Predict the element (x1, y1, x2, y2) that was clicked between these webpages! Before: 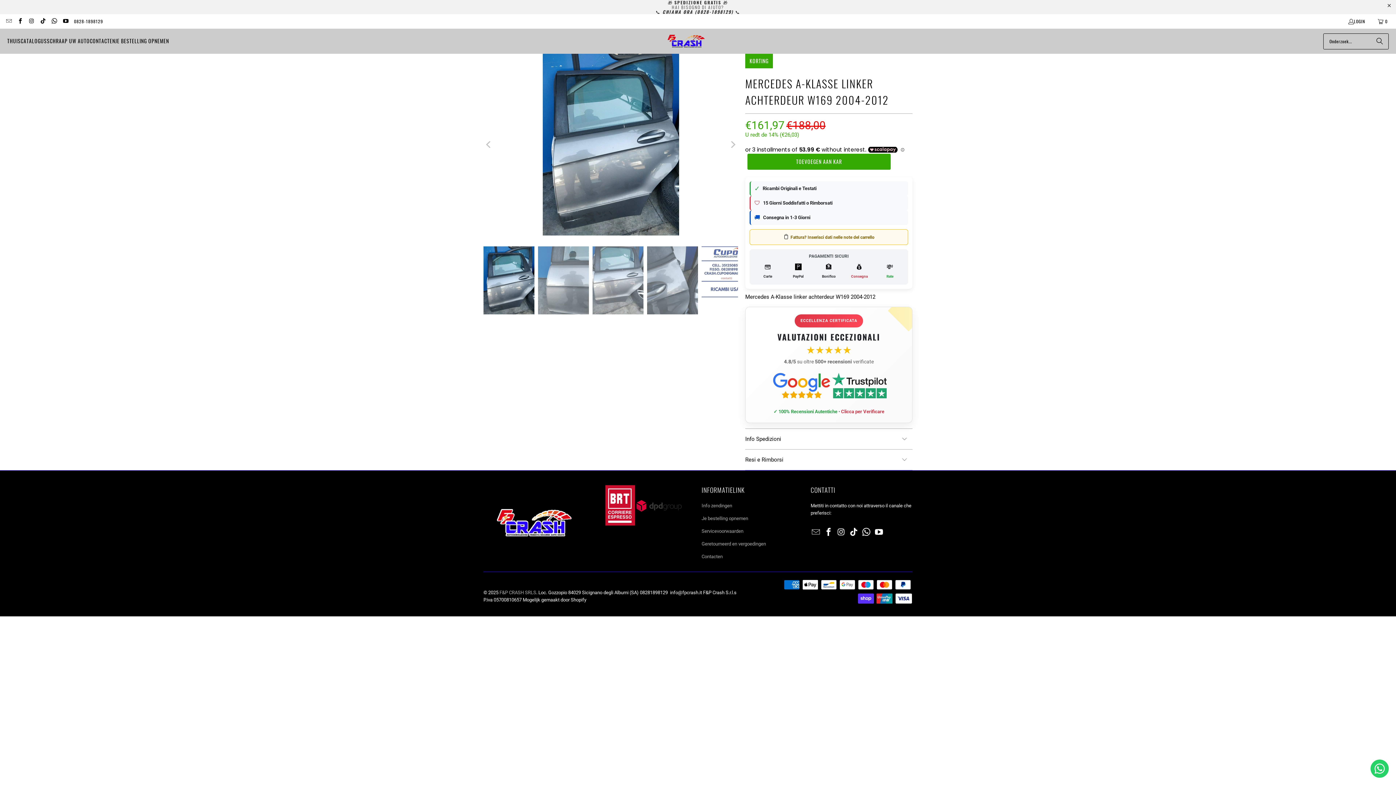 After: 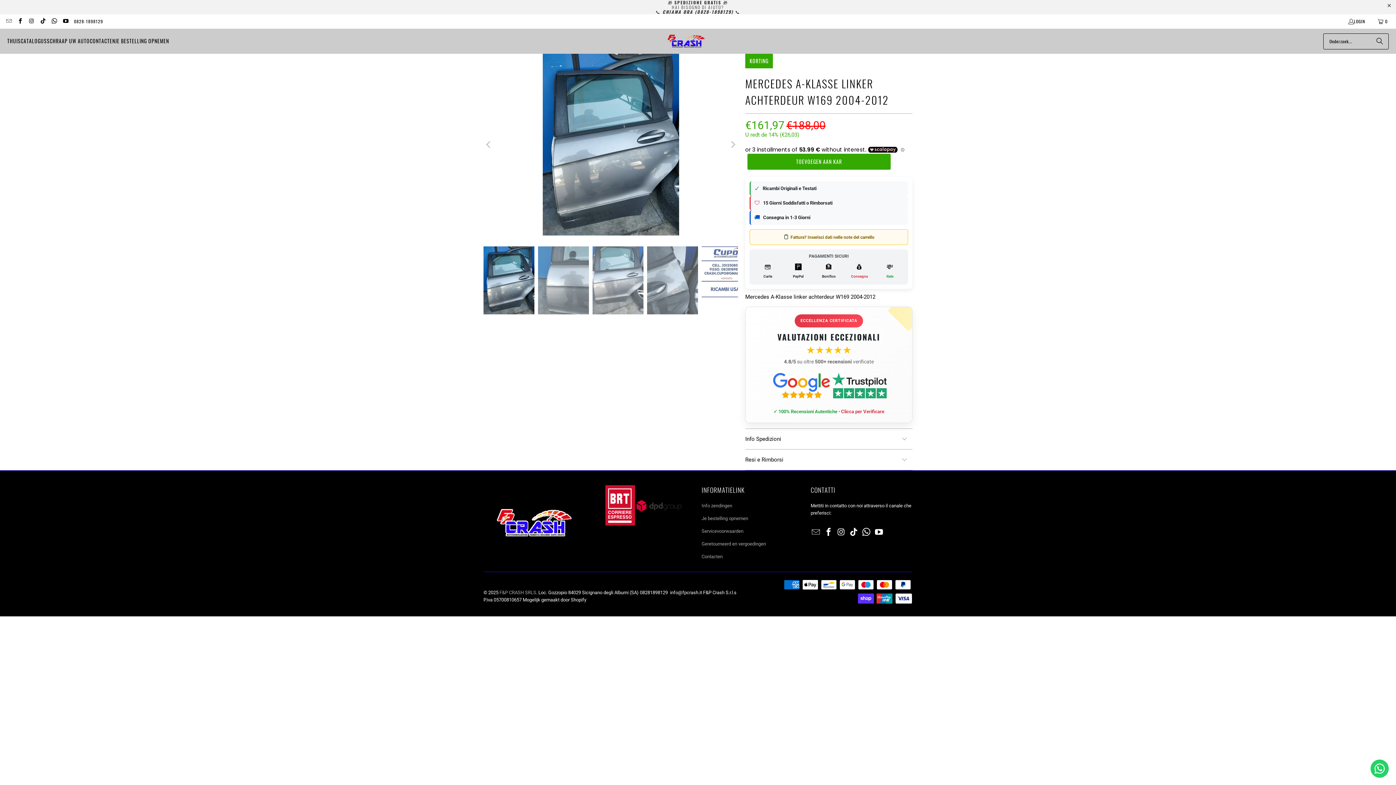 Action: bbox: (836, 528, 846, 537)